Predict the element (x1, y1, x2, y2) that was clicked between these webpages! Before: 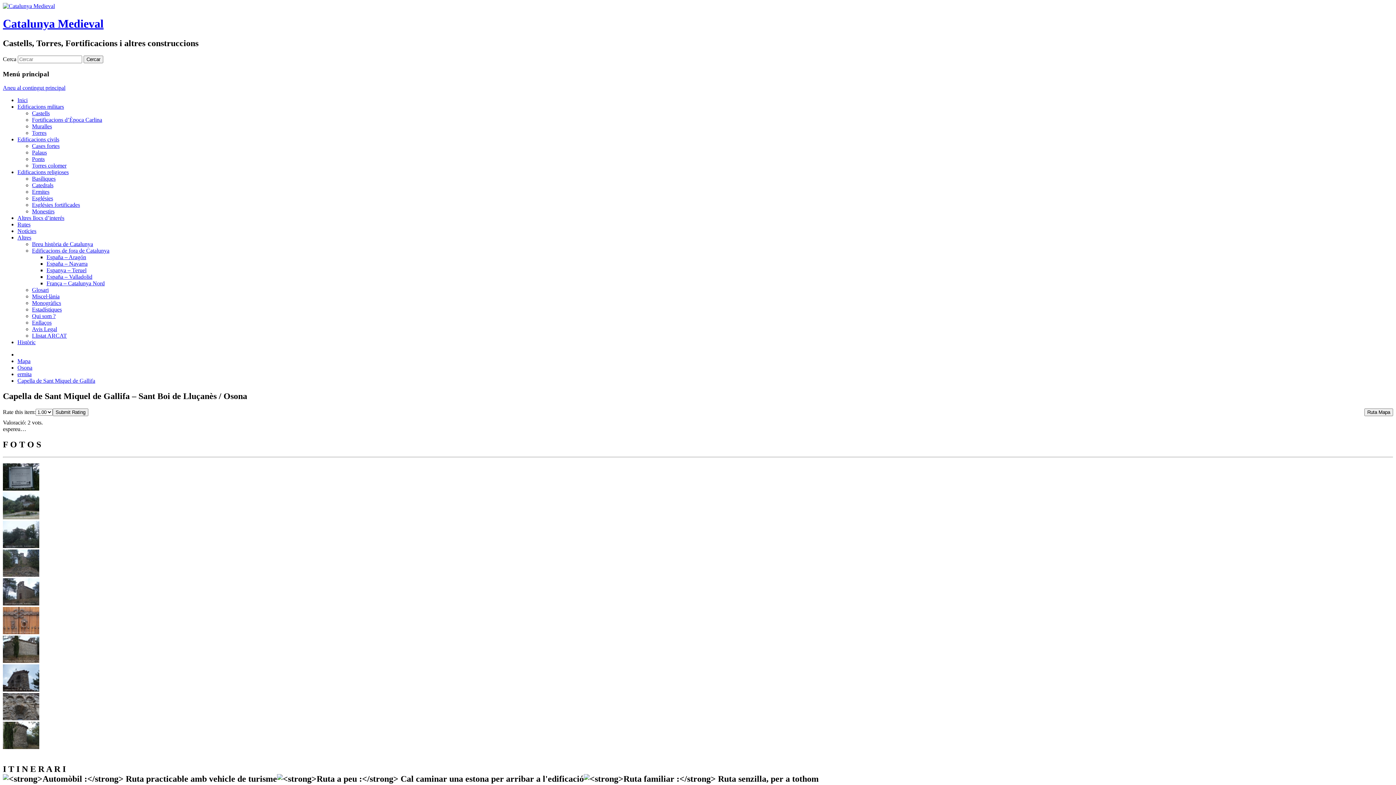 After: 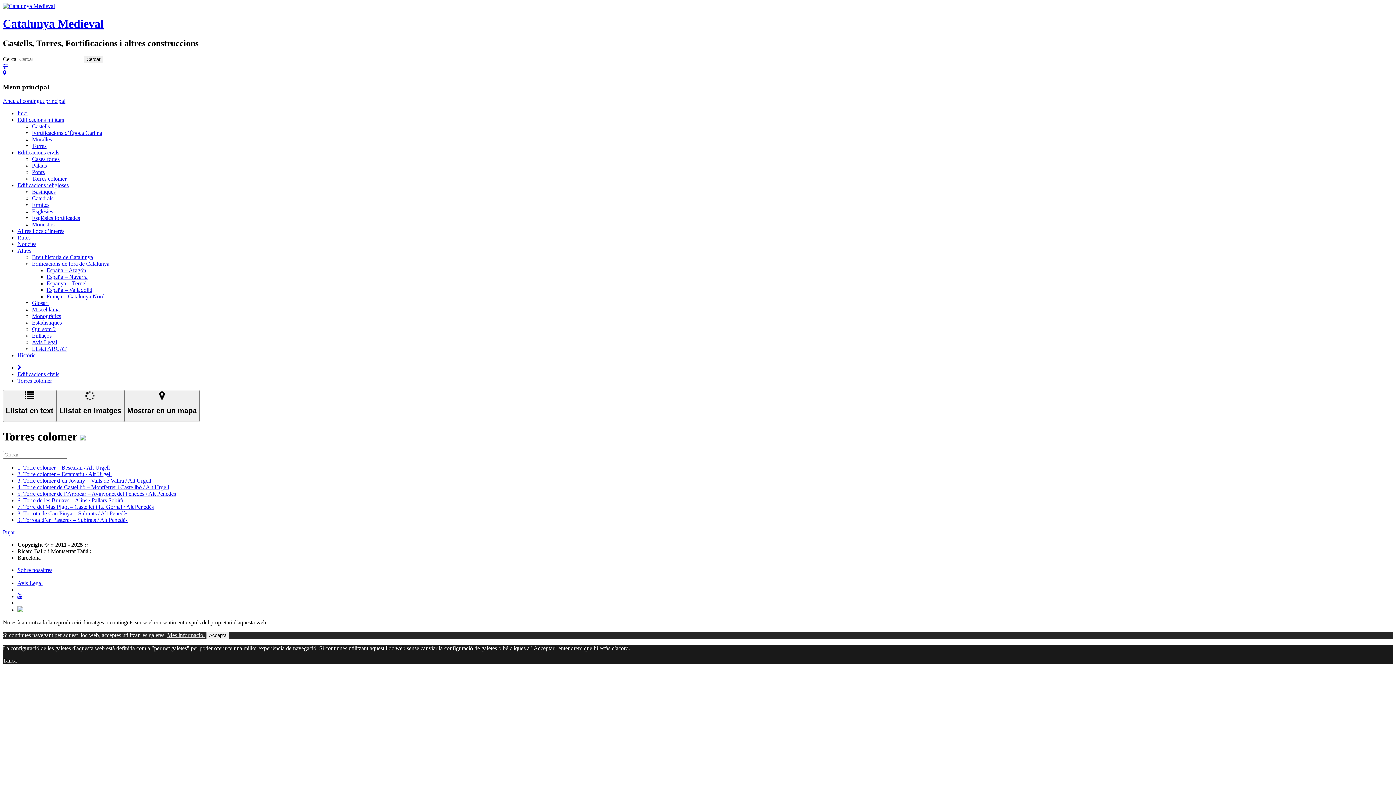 Action: bbox: (32, 162, 66, 168) label: Torres colomer